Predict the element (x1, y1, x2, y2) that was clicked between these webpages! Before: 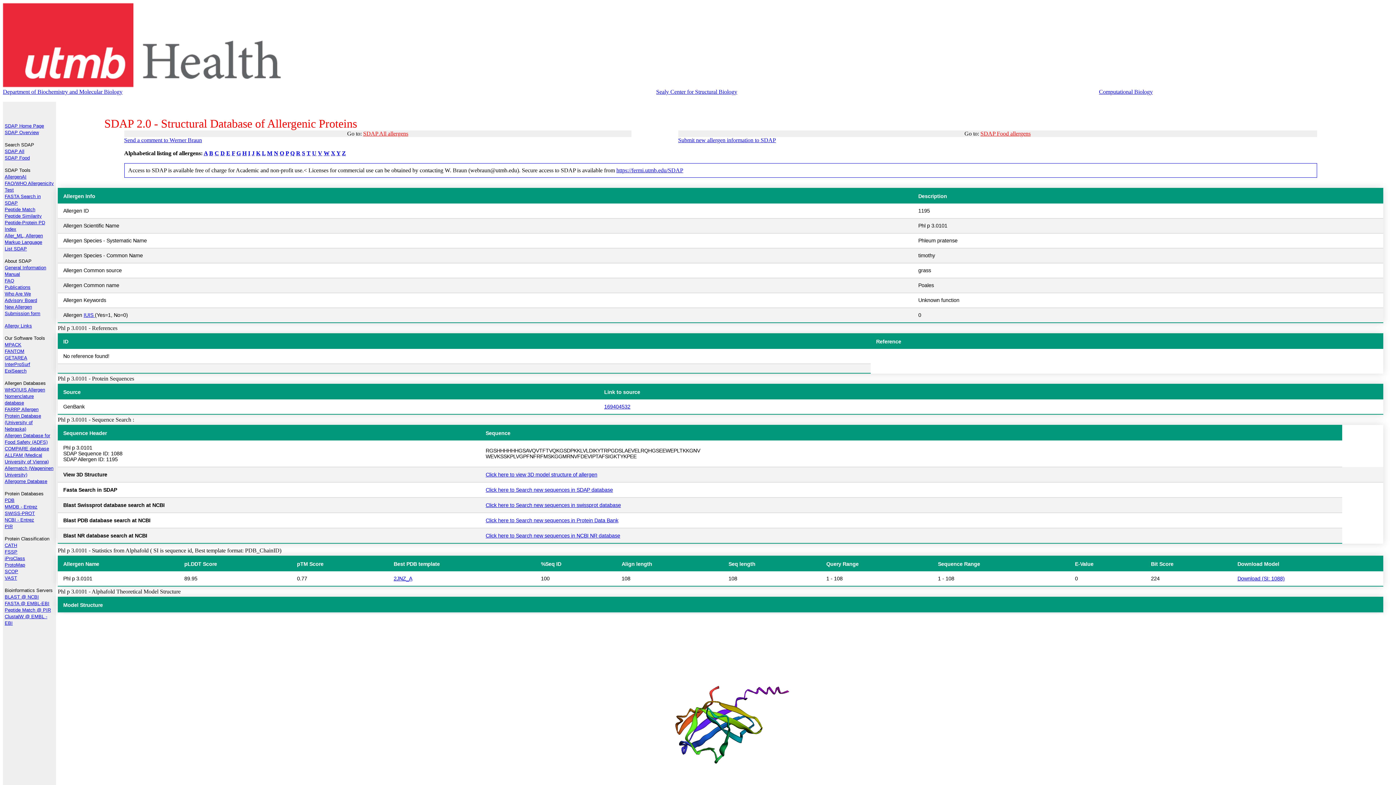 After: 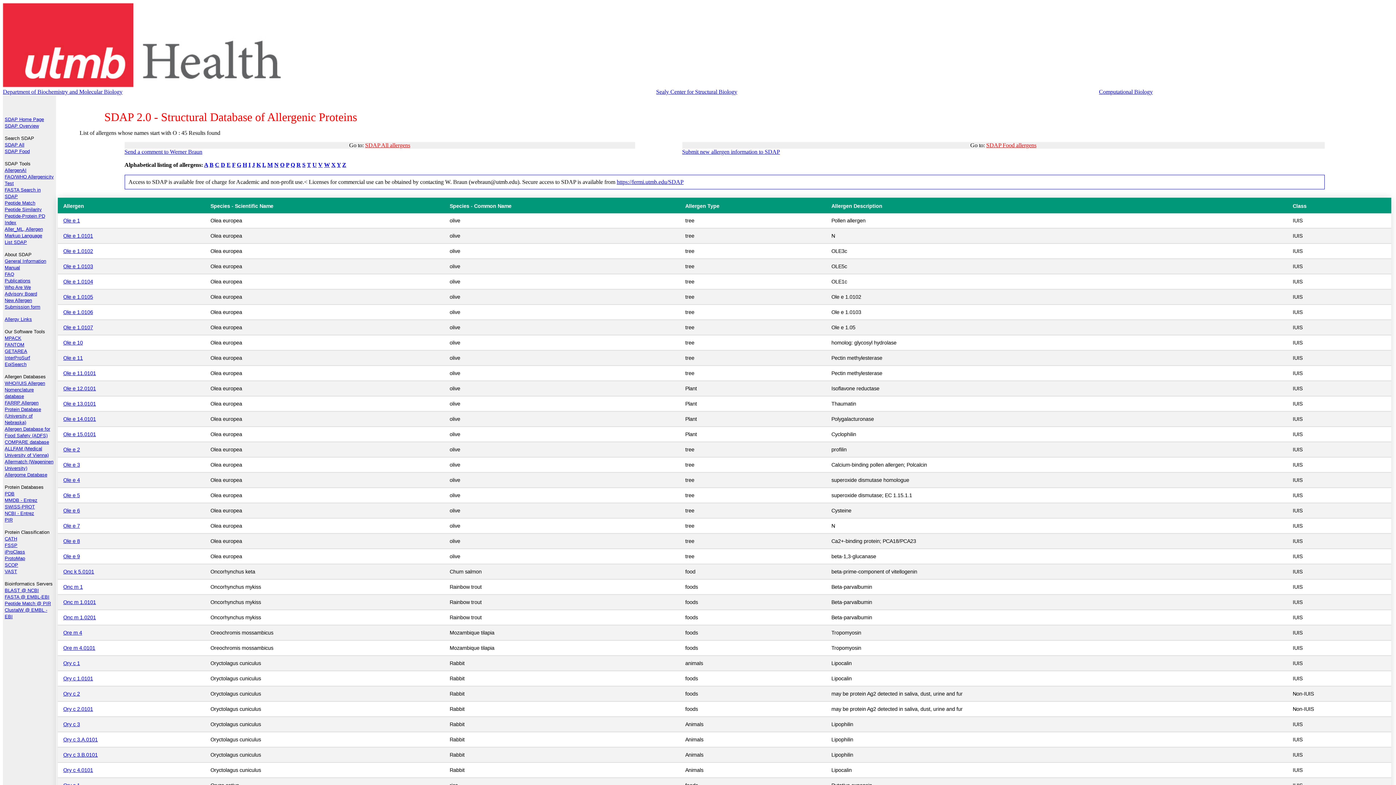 Action: label: O bbox: (279, 150, 284, 156)